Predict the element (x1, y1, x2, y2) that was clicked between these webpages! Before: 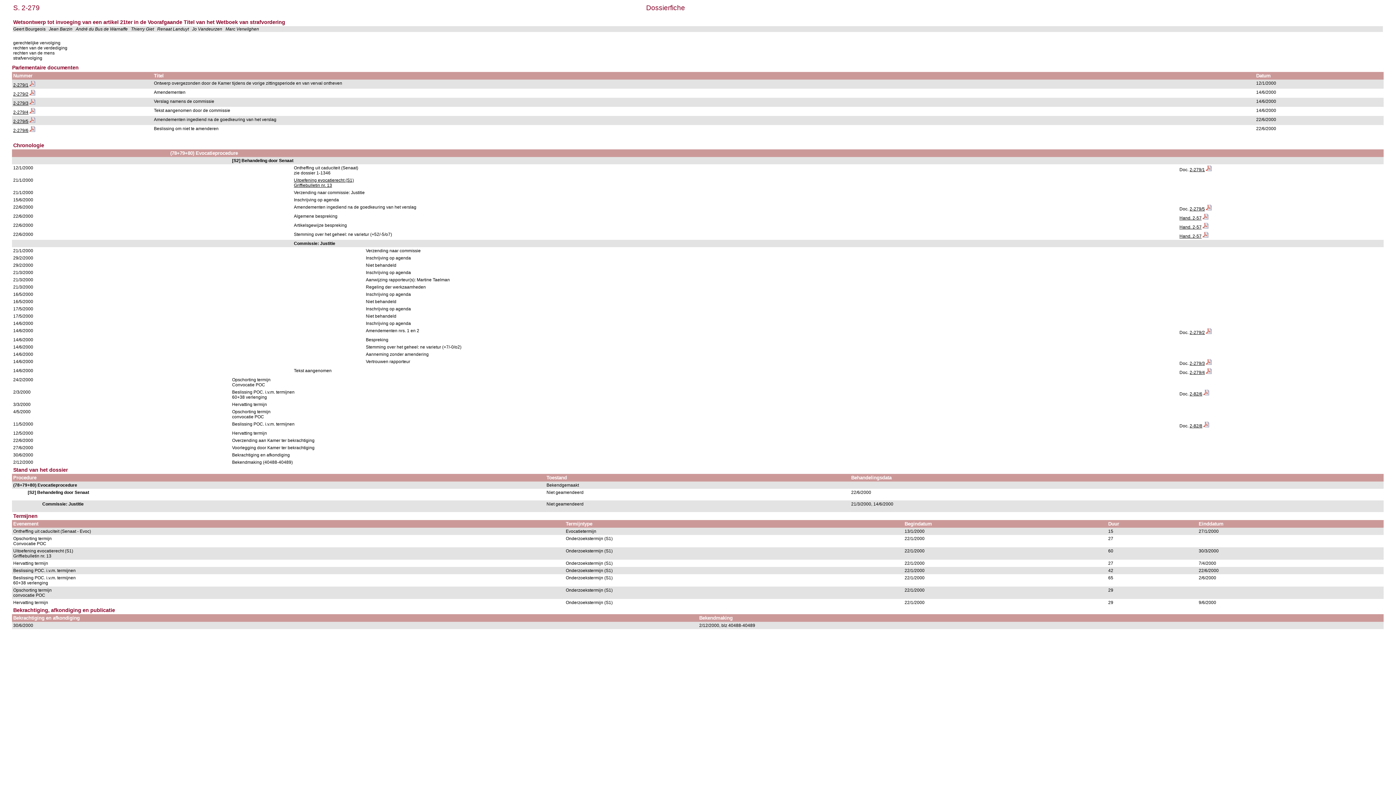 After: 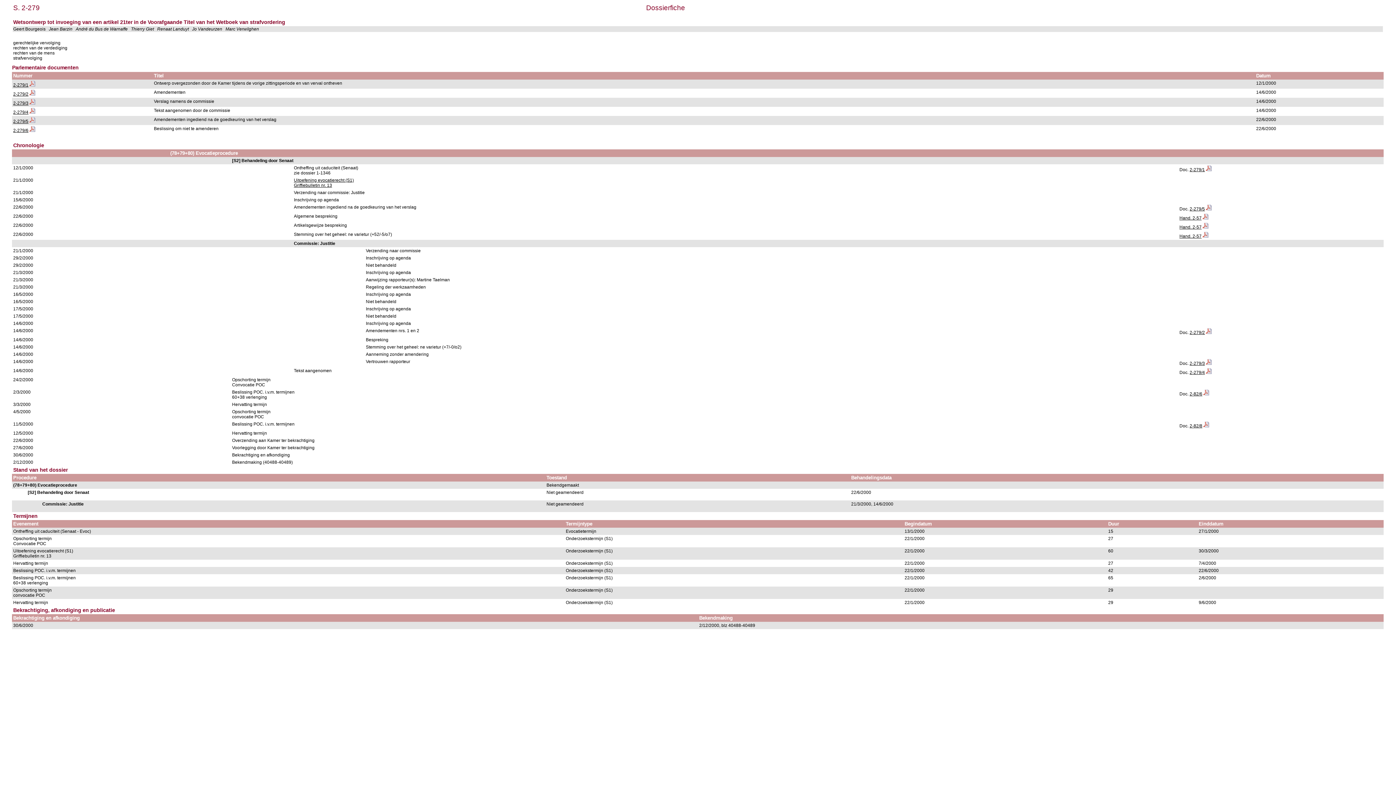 Action: bbox: (1203, 423, 1209, 428)